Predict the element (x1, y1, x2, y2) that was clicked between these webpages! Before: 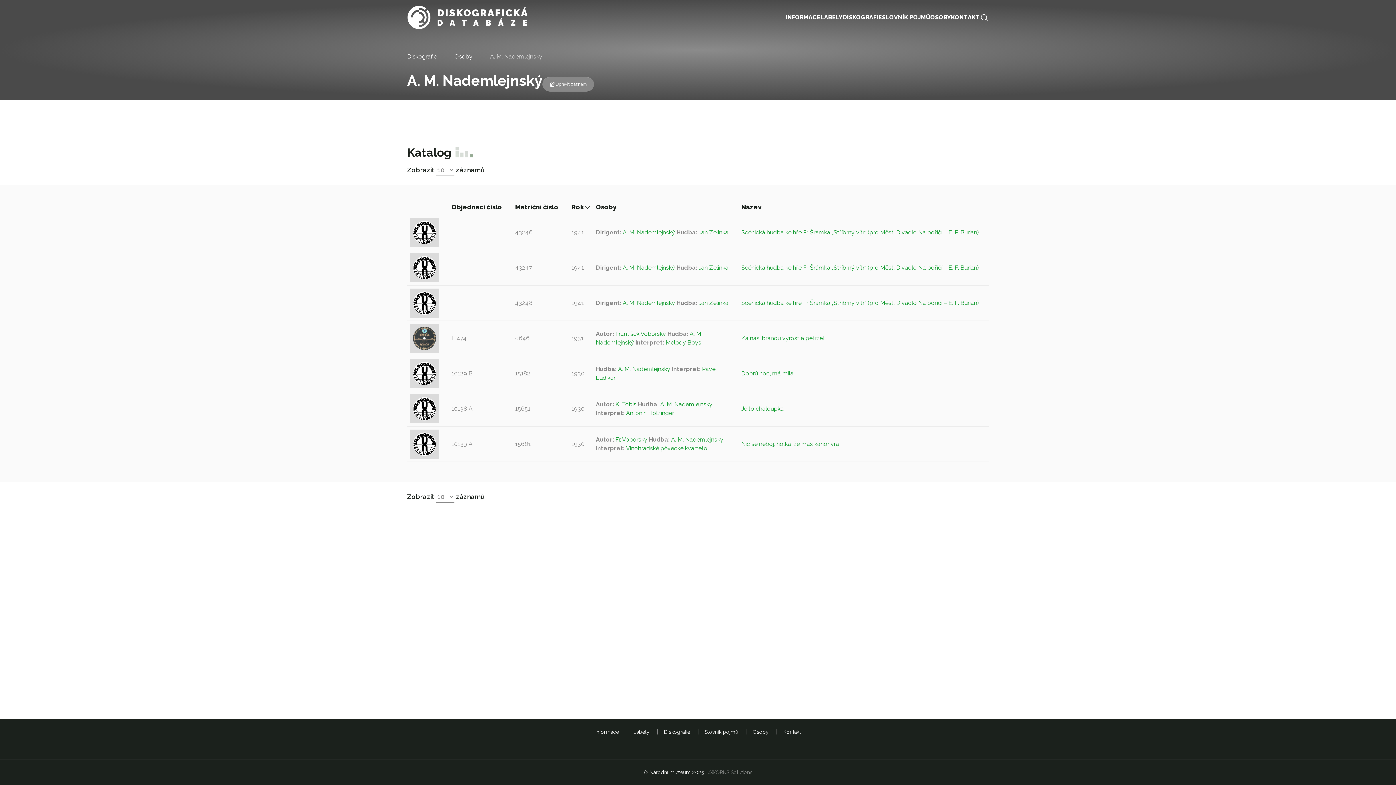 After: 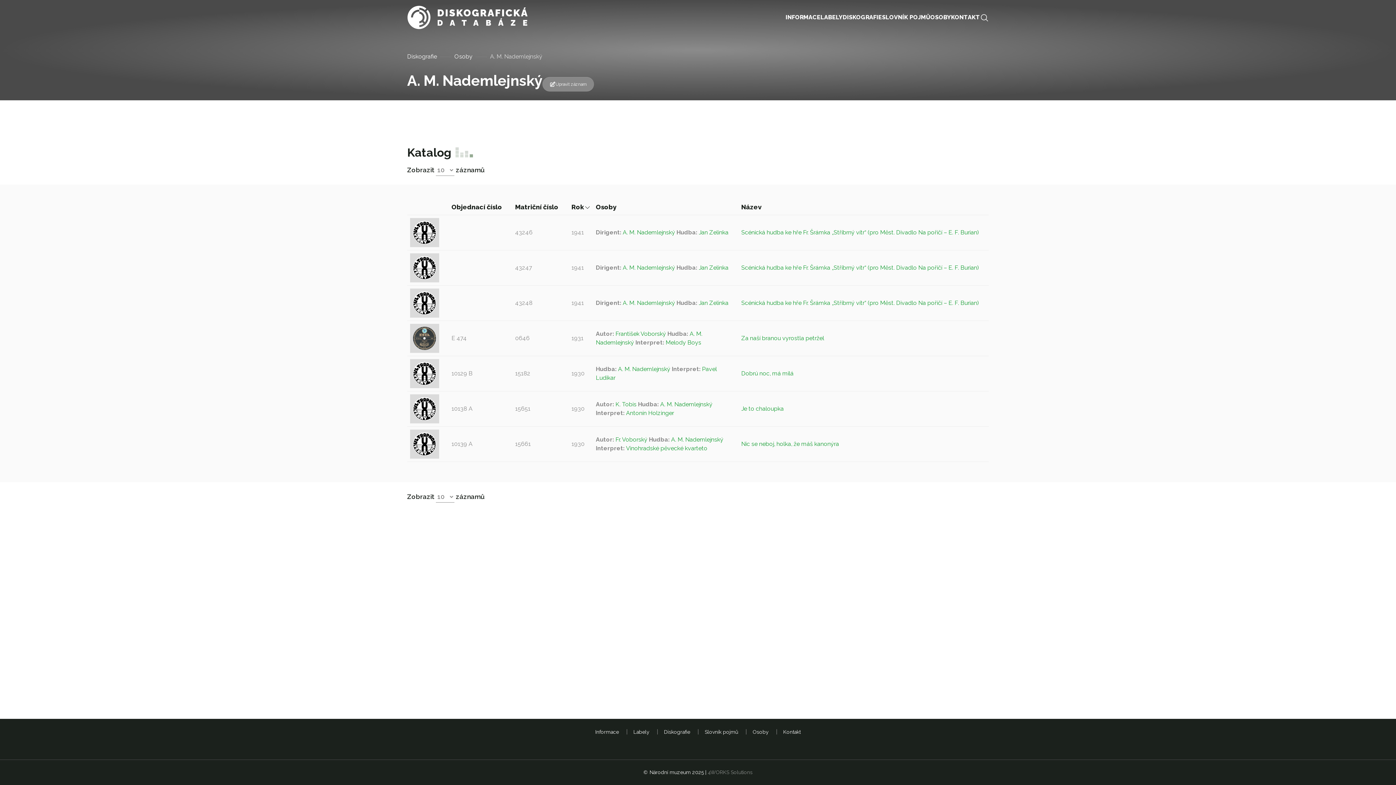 Action: label: A. M. Nademlejnský bbox: (660, 401, 712, 408)